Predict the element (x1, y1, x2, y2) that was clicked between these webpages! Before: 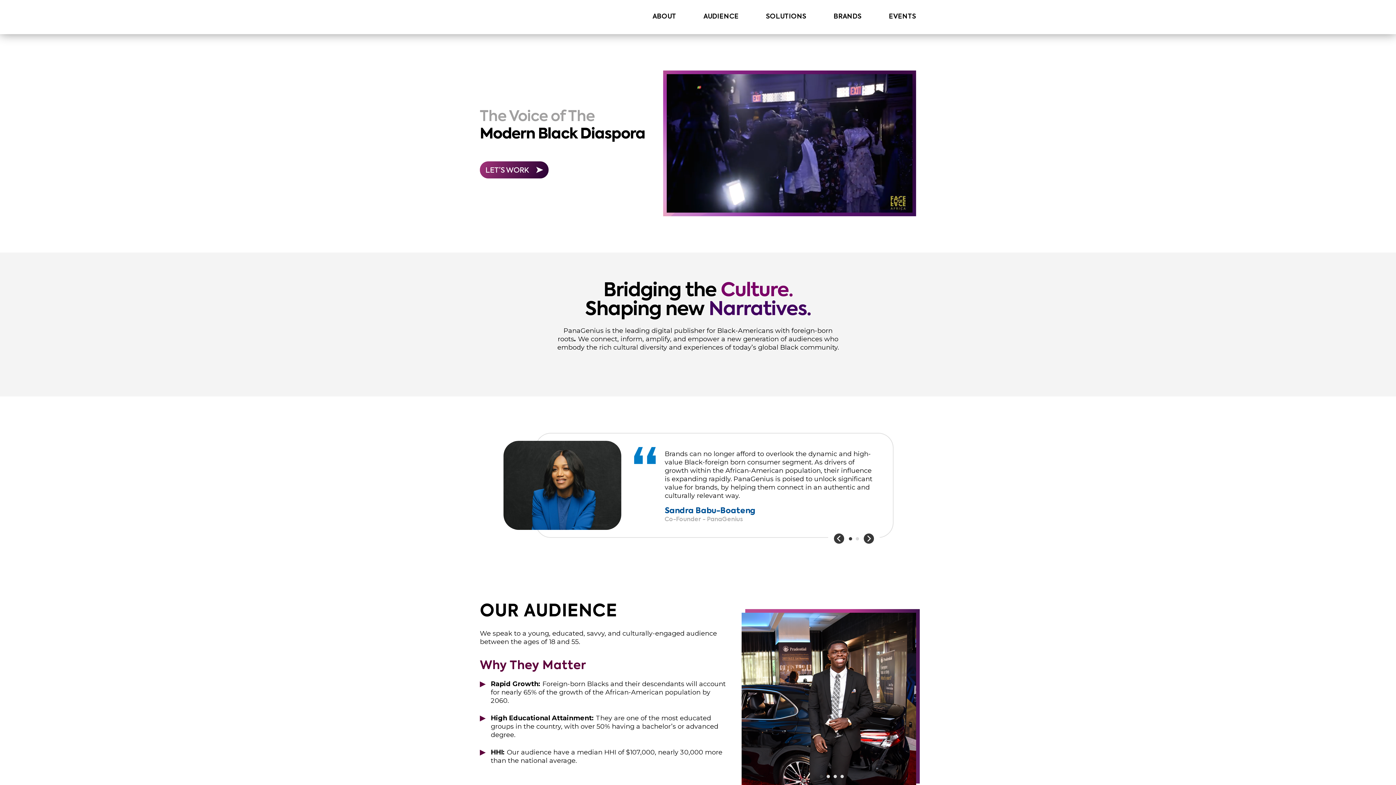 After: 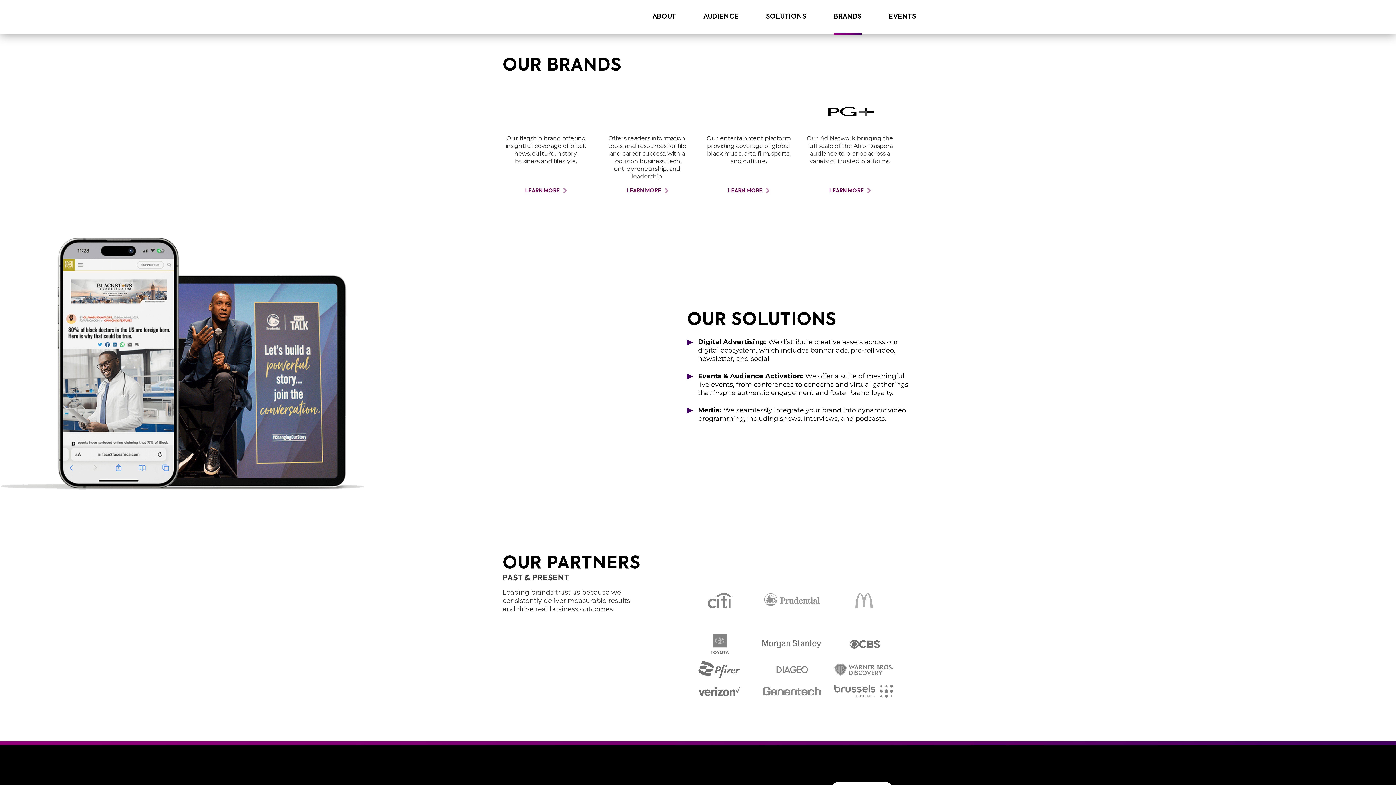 Action: bbox: (833, 0, 861, 33) label: BRANDS